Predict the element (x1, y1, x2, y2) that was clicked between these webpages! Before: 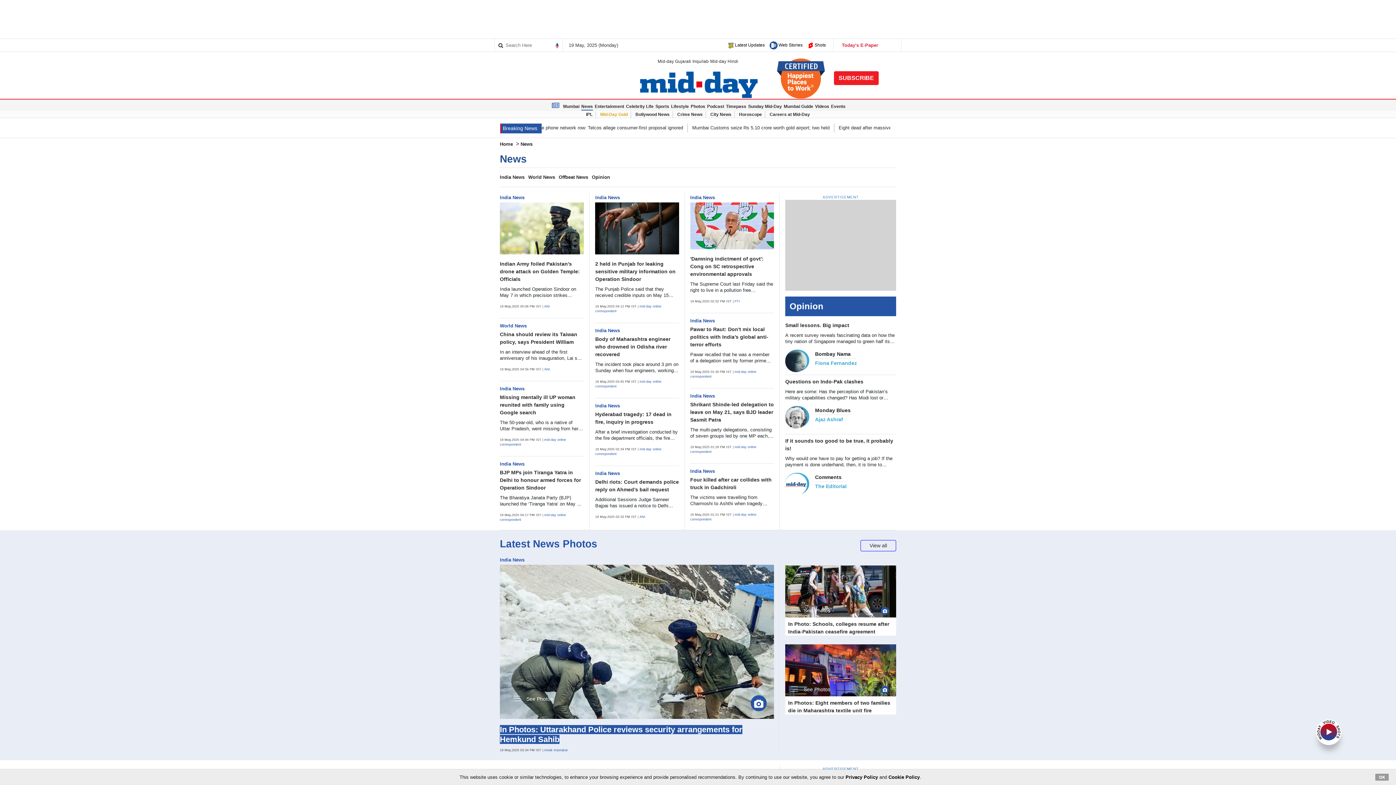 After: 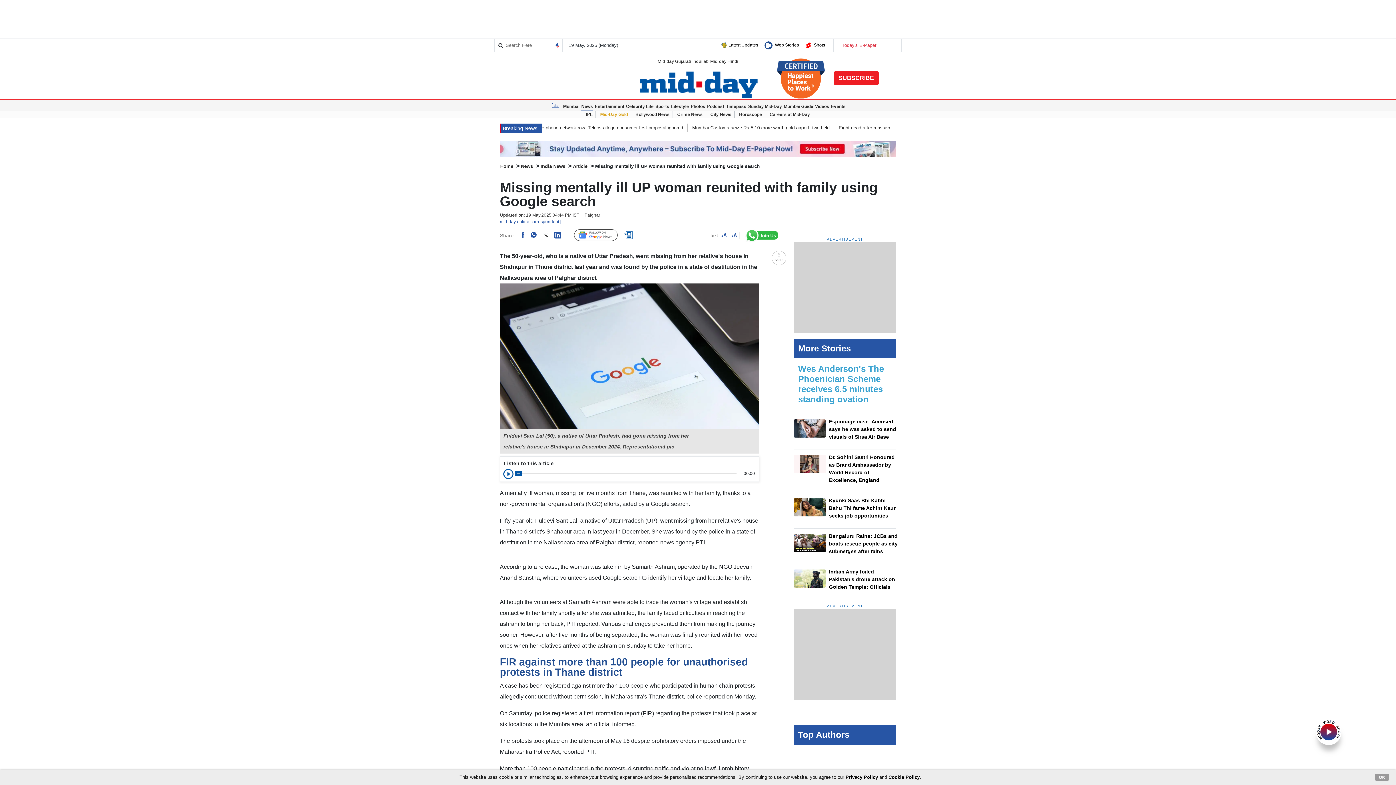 Action: label: Missing mentally ill UP woman reunited with family using Google search bbox: (500, 394, 575, 415)